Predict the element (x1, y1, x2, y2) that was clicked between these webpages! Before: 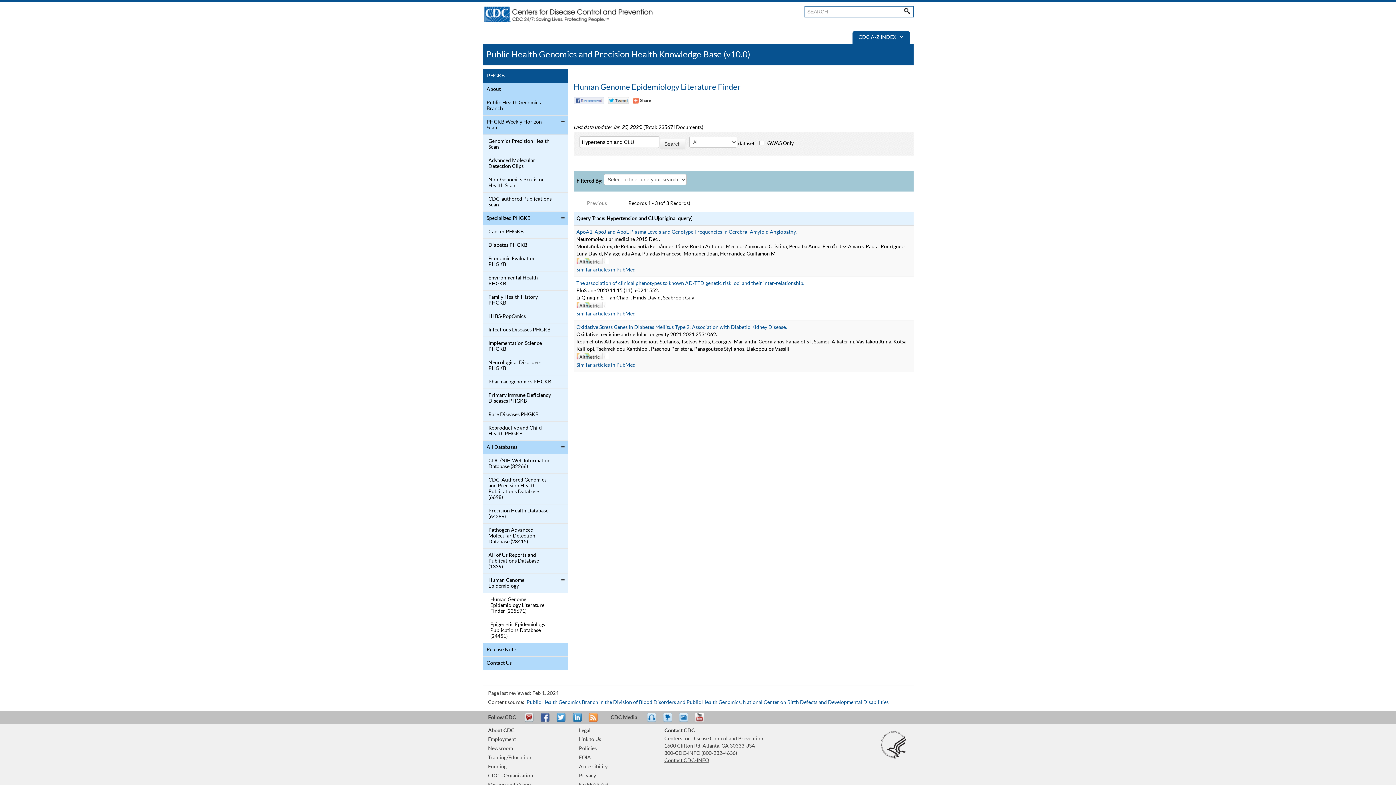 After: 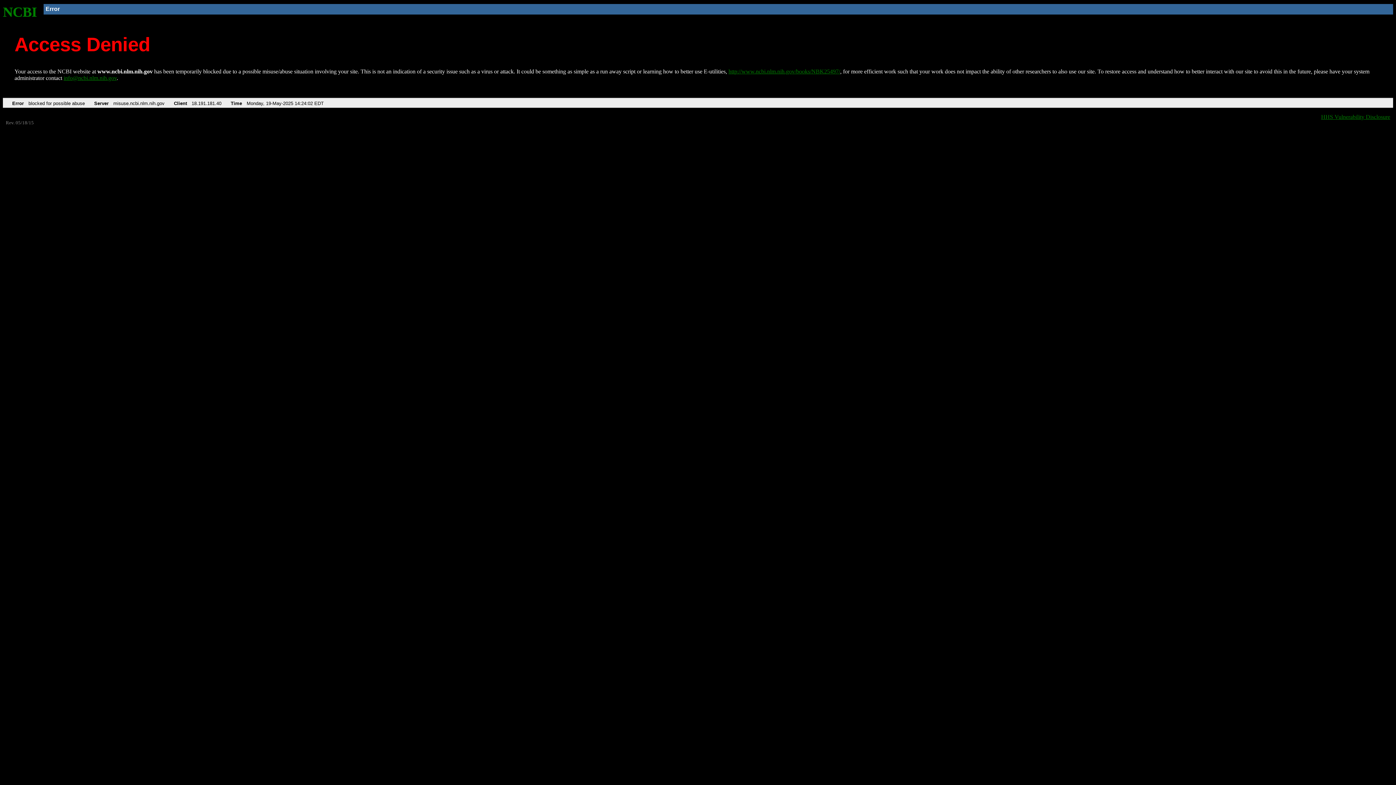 Action: bbox: (576, 362, 635, 368) label: Similar articles in PubMed